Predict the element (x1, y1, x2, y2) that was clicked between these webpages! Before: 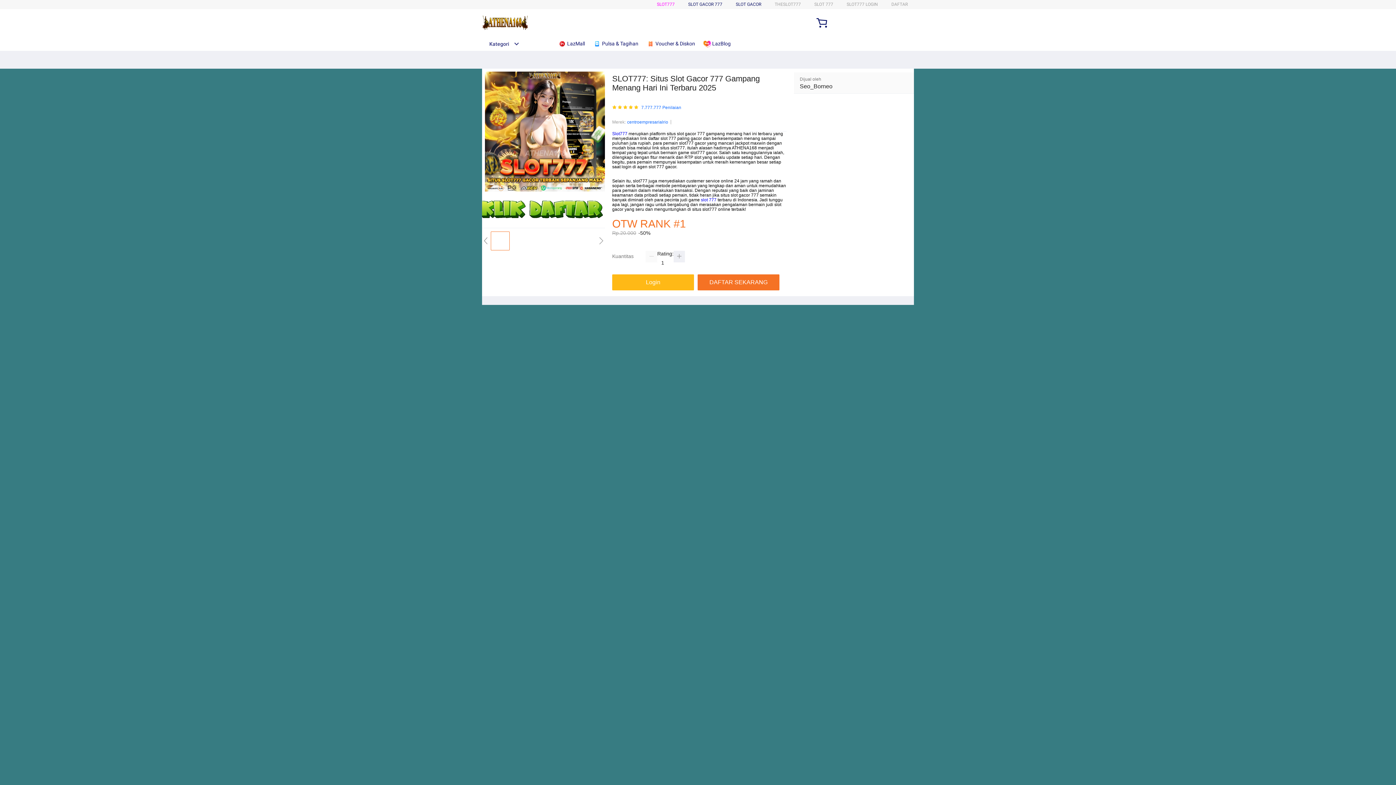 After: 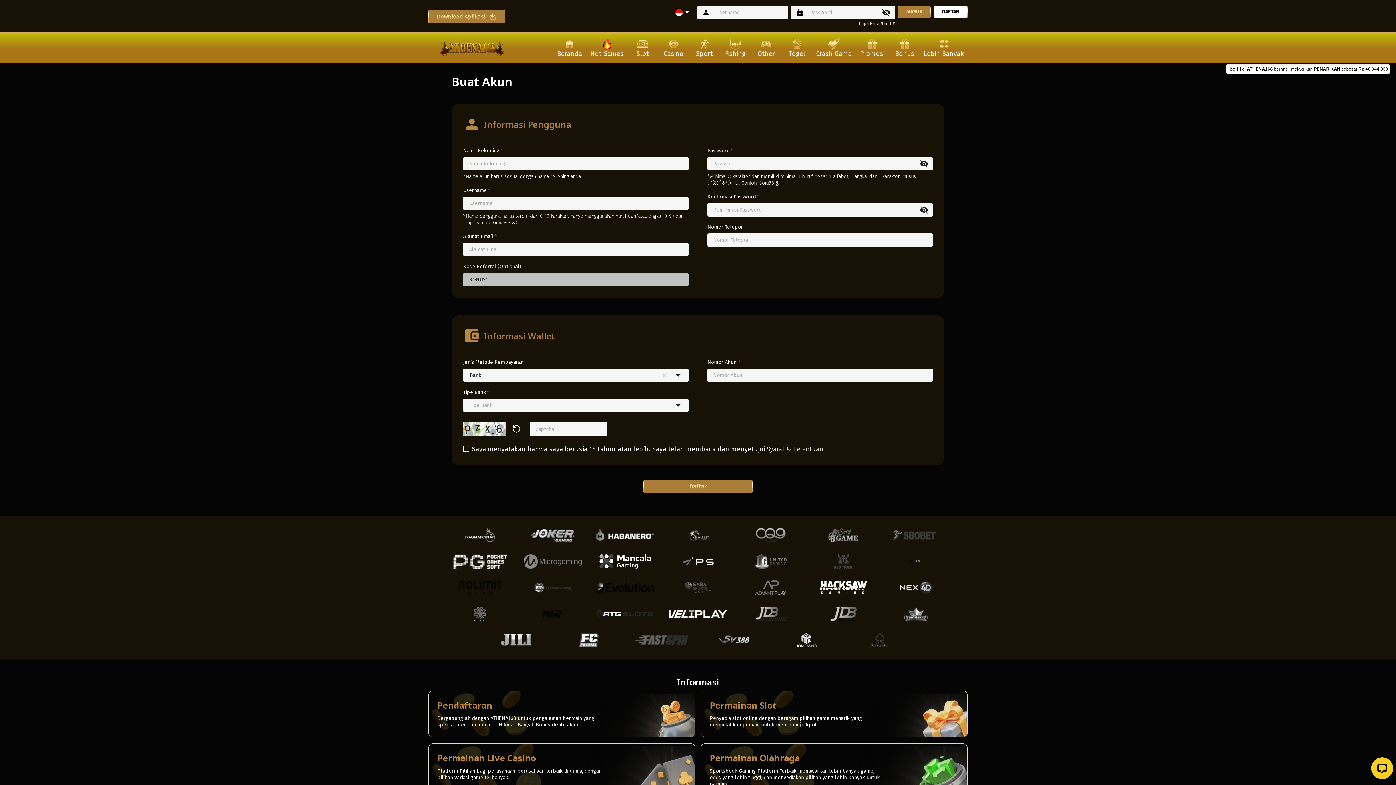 Action: label: SLOT777 LOGIN bbox: (846, 1, 878, 6)